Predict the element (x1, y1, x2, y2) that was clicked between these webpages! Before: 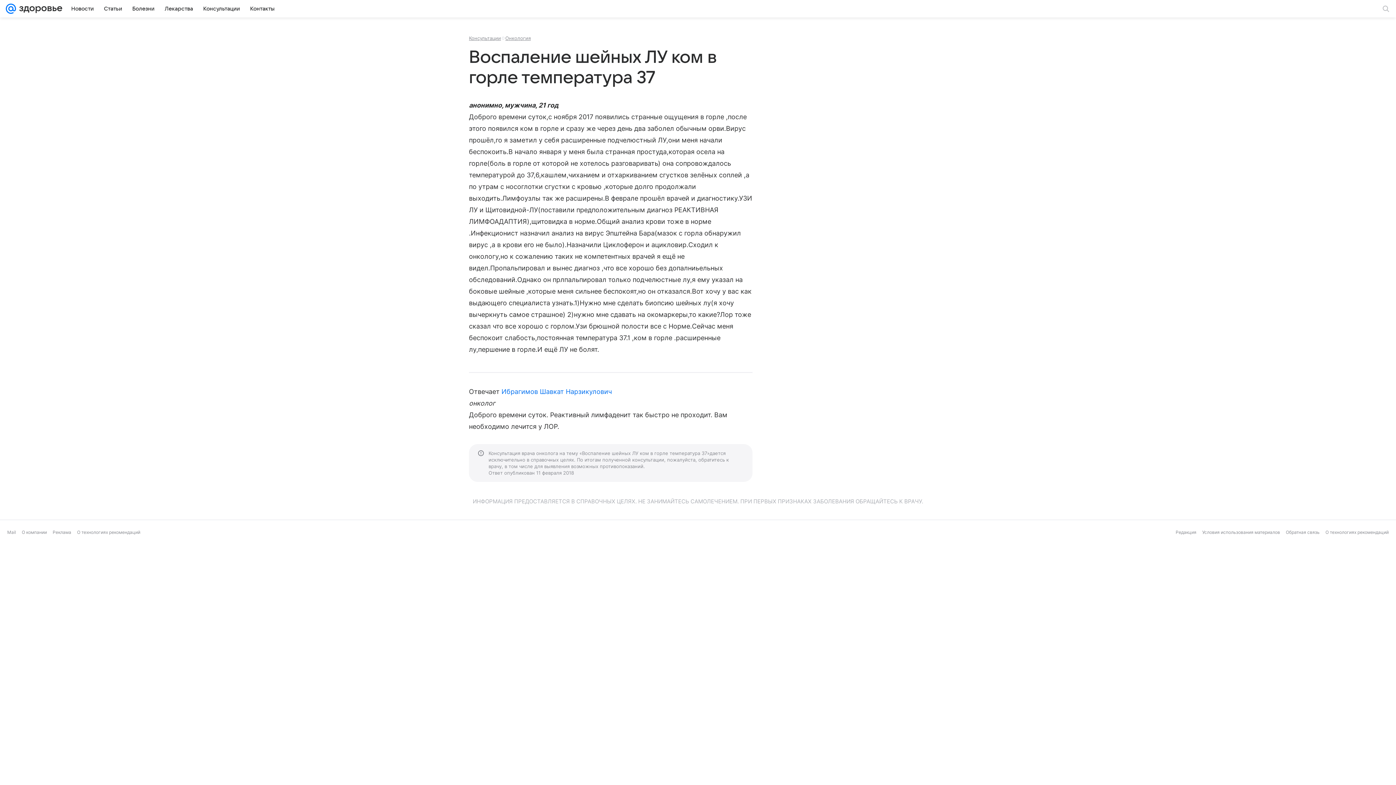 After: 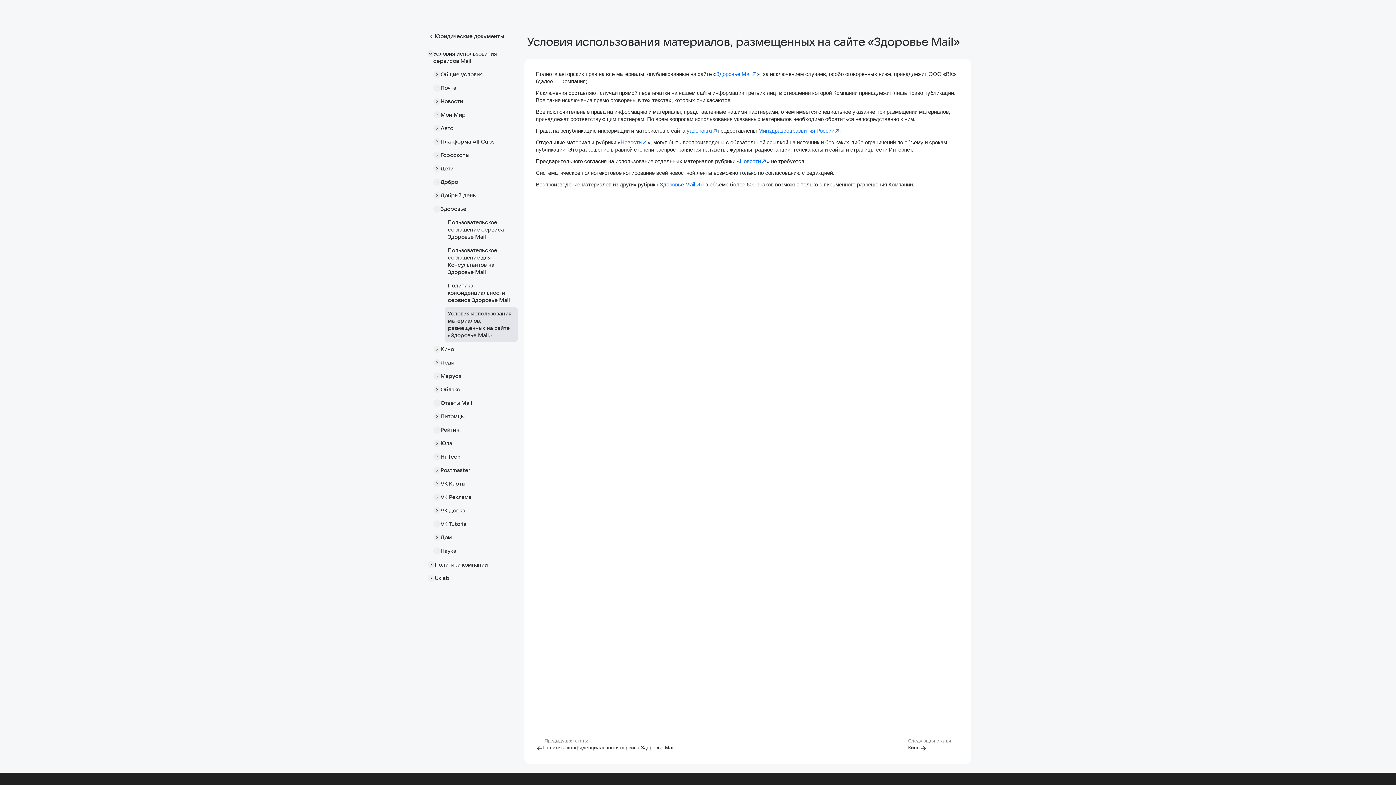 Action: bbox: (1202, 529, 1280, 535) label: Условия использования материалов